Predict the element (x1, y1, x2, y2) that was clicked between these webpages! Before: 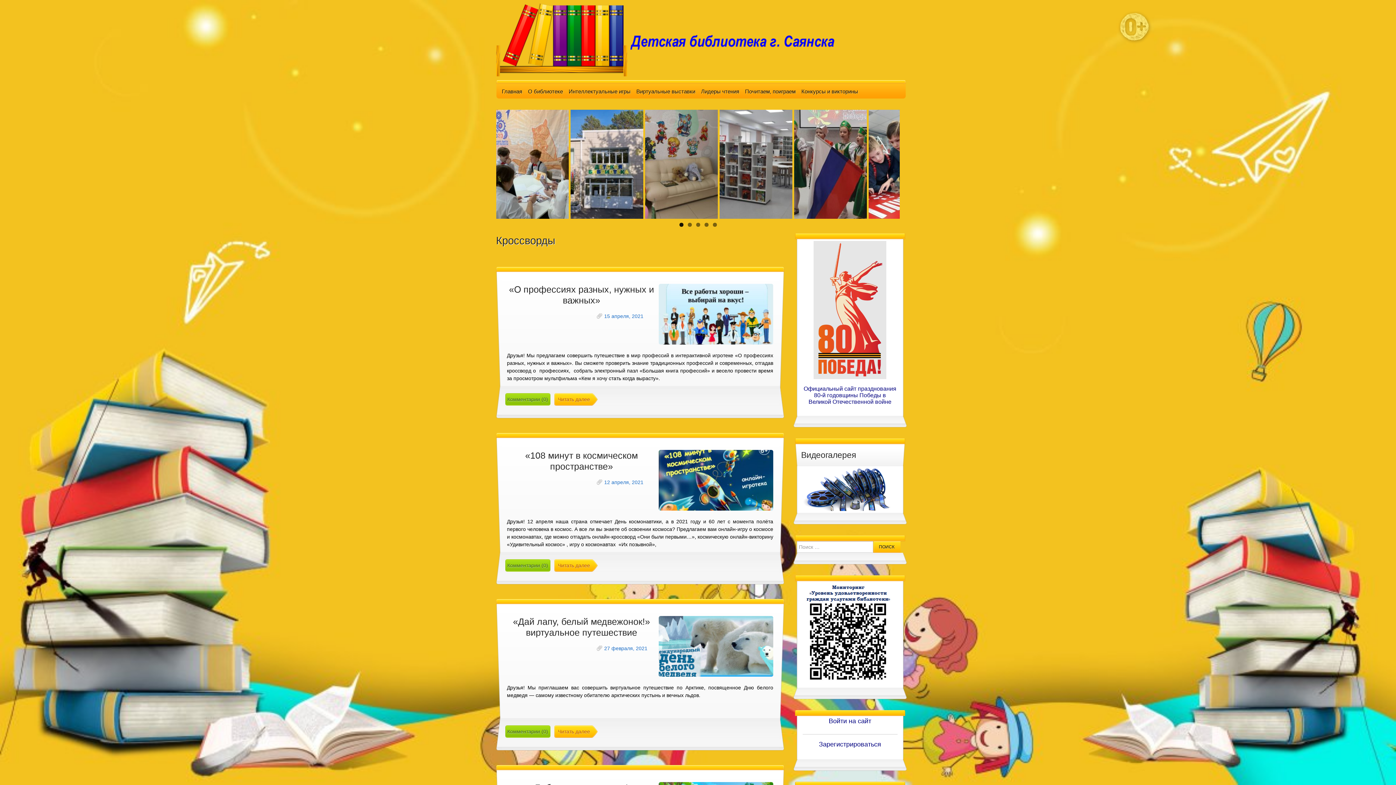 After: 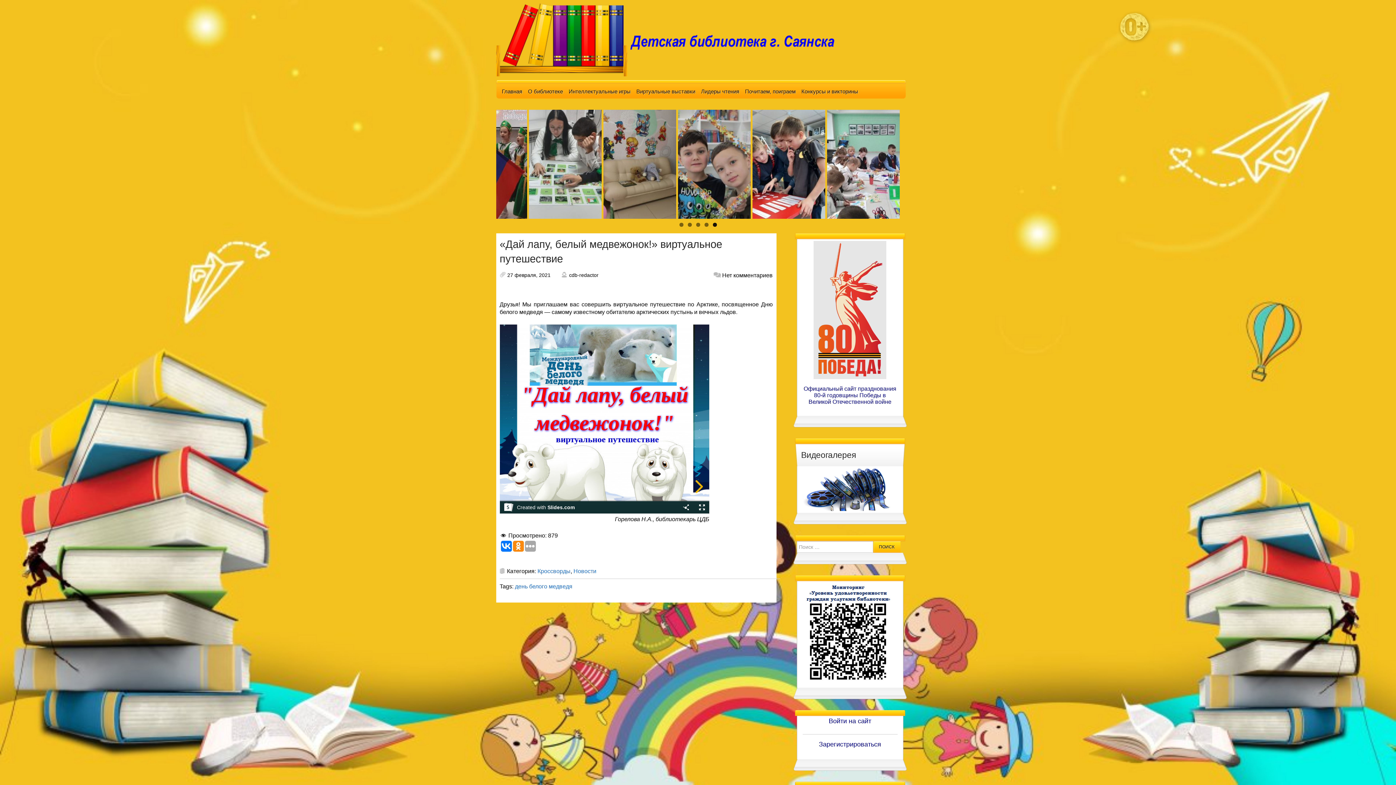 Action: bbox: (507, 616, 656, 638) label: «Дай лапу, белый медвежонок!» виртуальное путешествие